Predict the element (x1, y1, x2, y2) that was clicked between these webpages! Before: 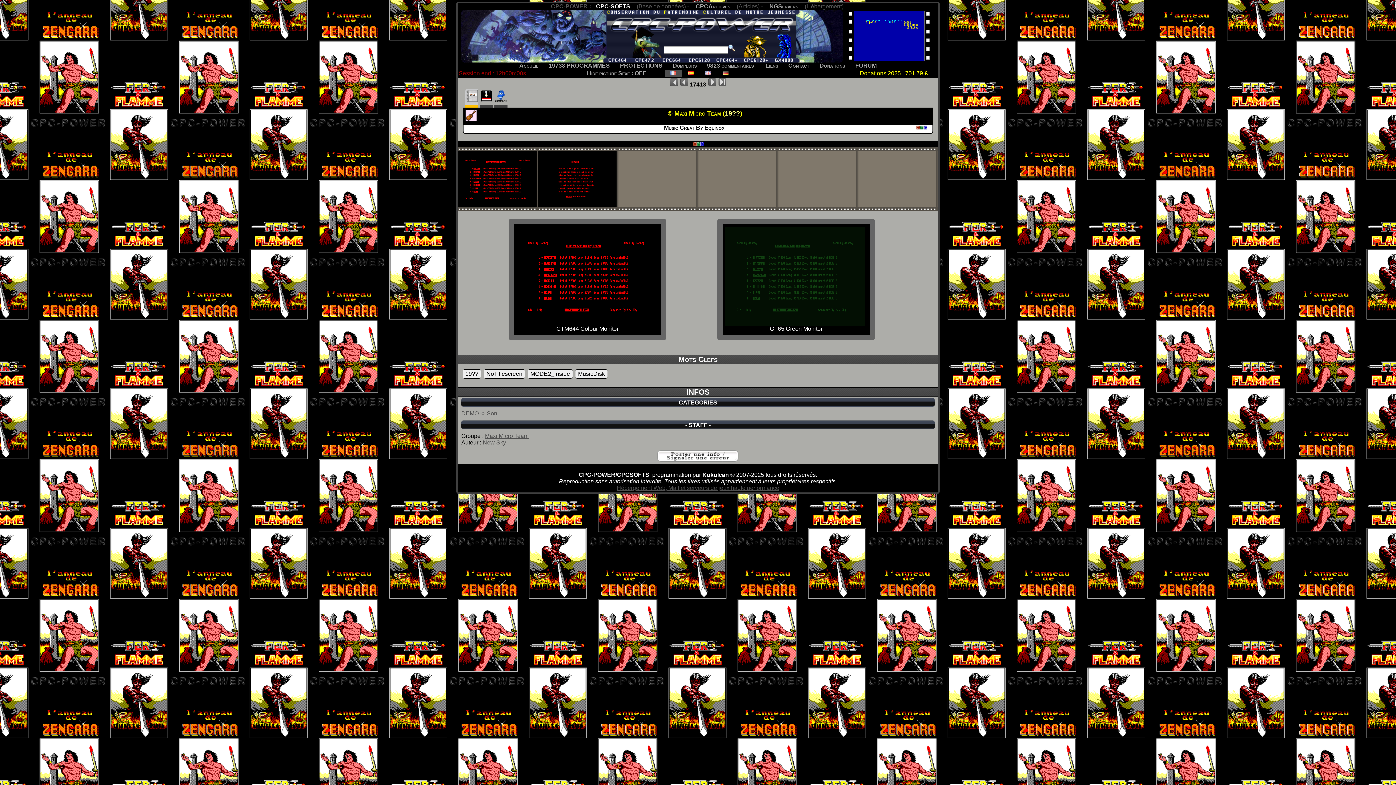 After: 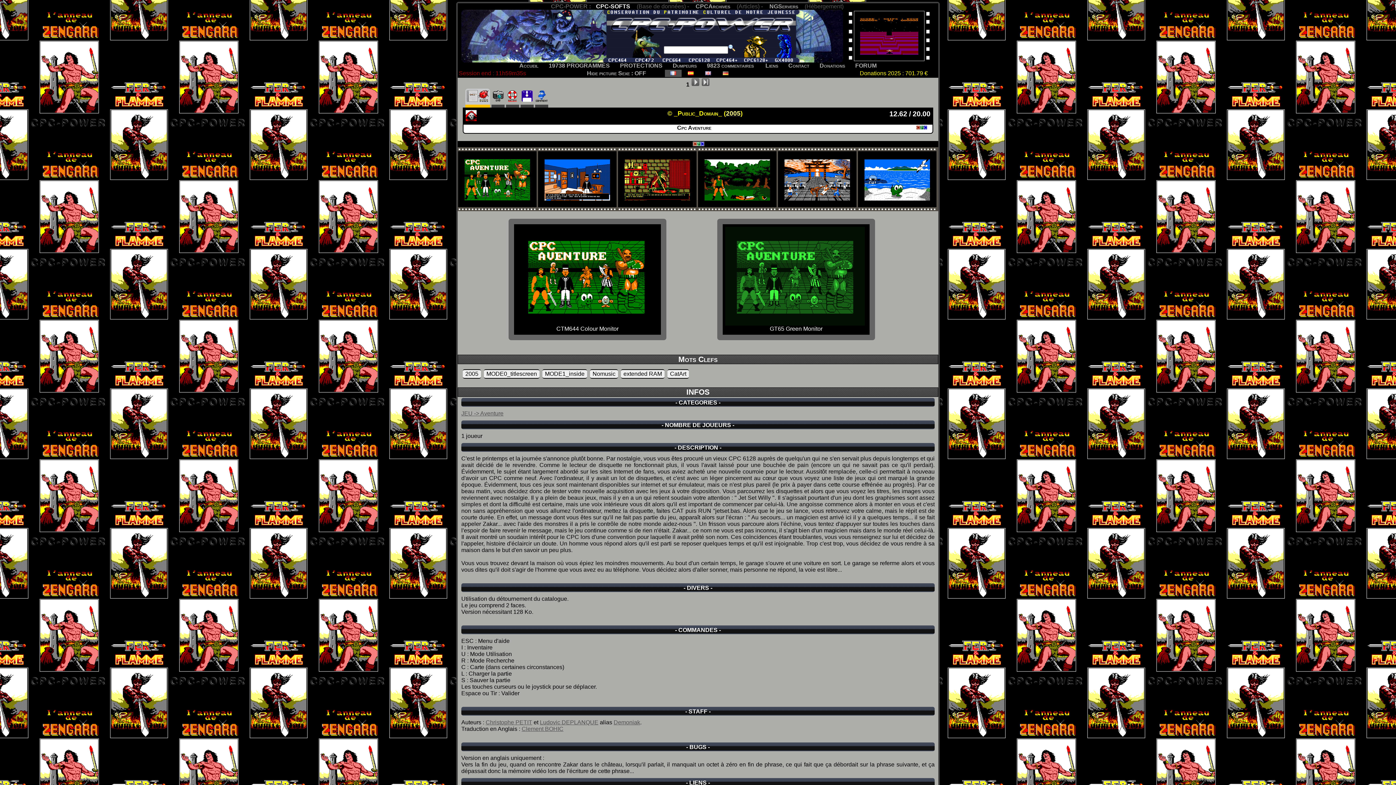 Action: bbox: (669, 81, 678, 87)